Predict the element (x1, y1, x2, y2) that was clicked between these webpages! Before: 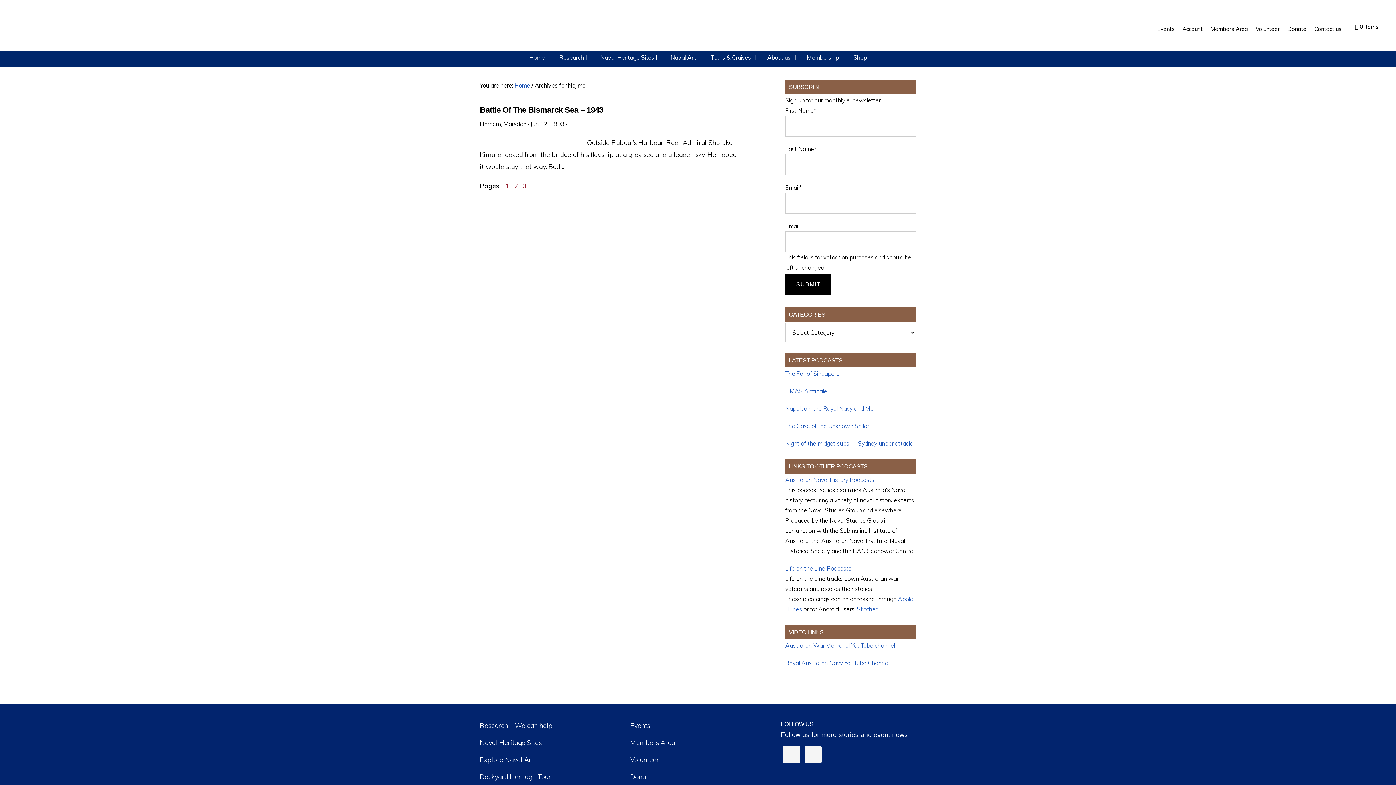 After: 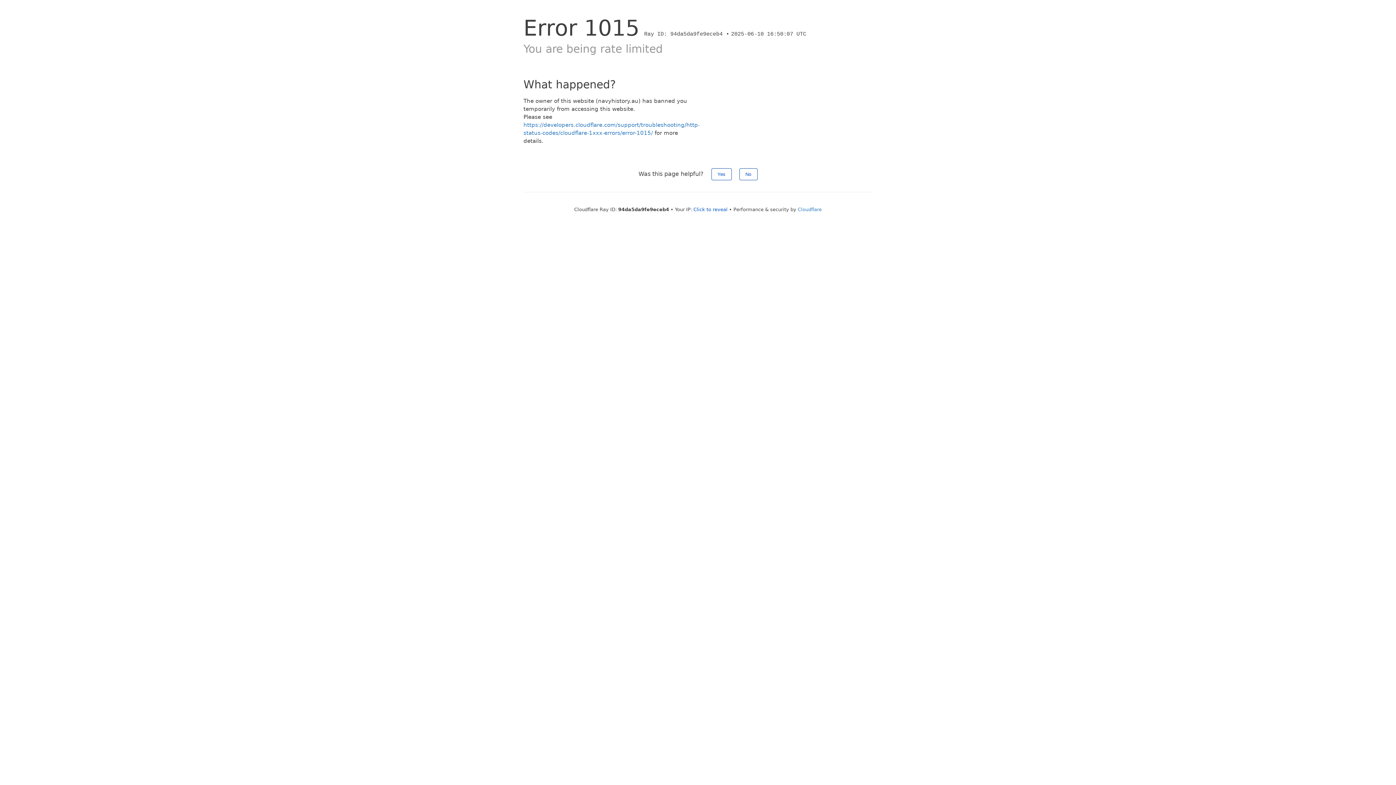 Action: bbox: (514, 81, 530, 89) label: Home